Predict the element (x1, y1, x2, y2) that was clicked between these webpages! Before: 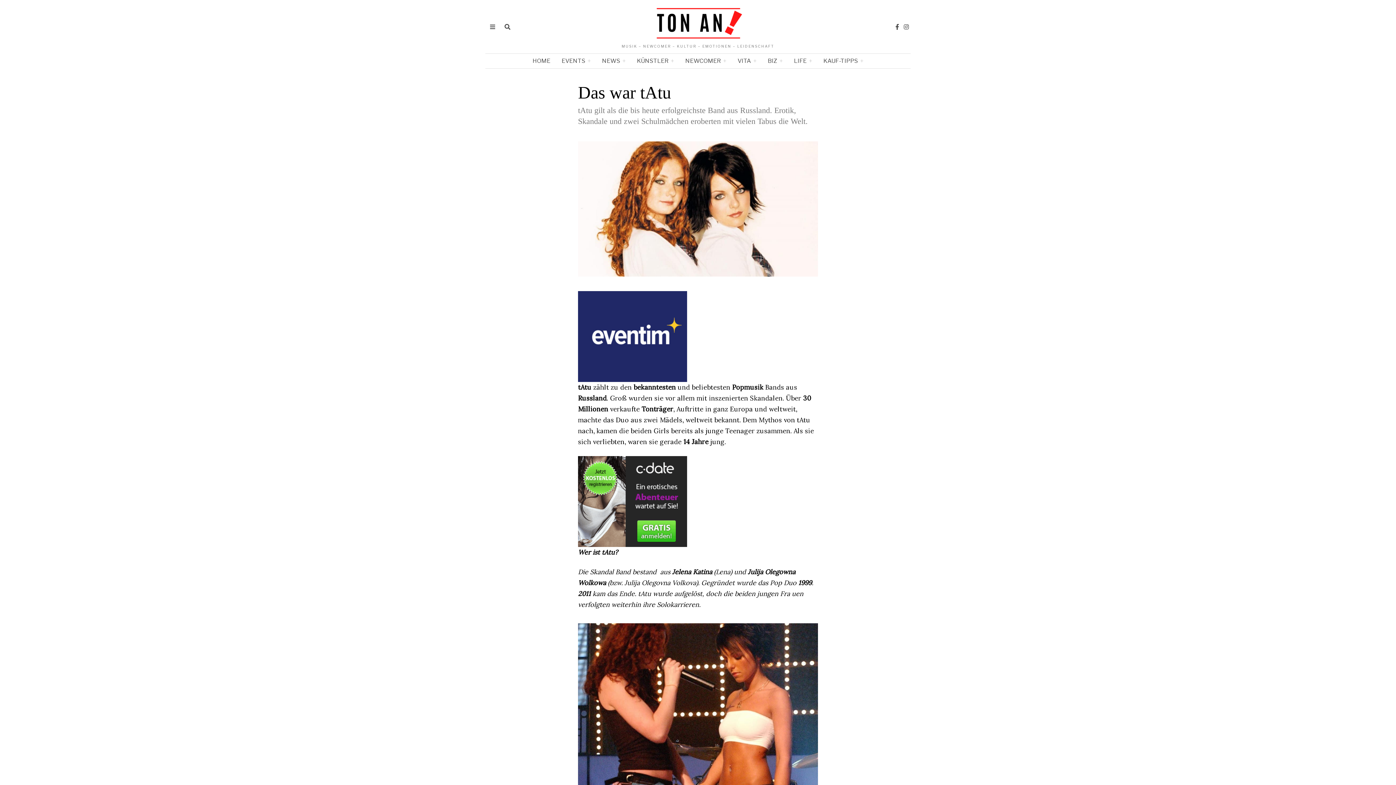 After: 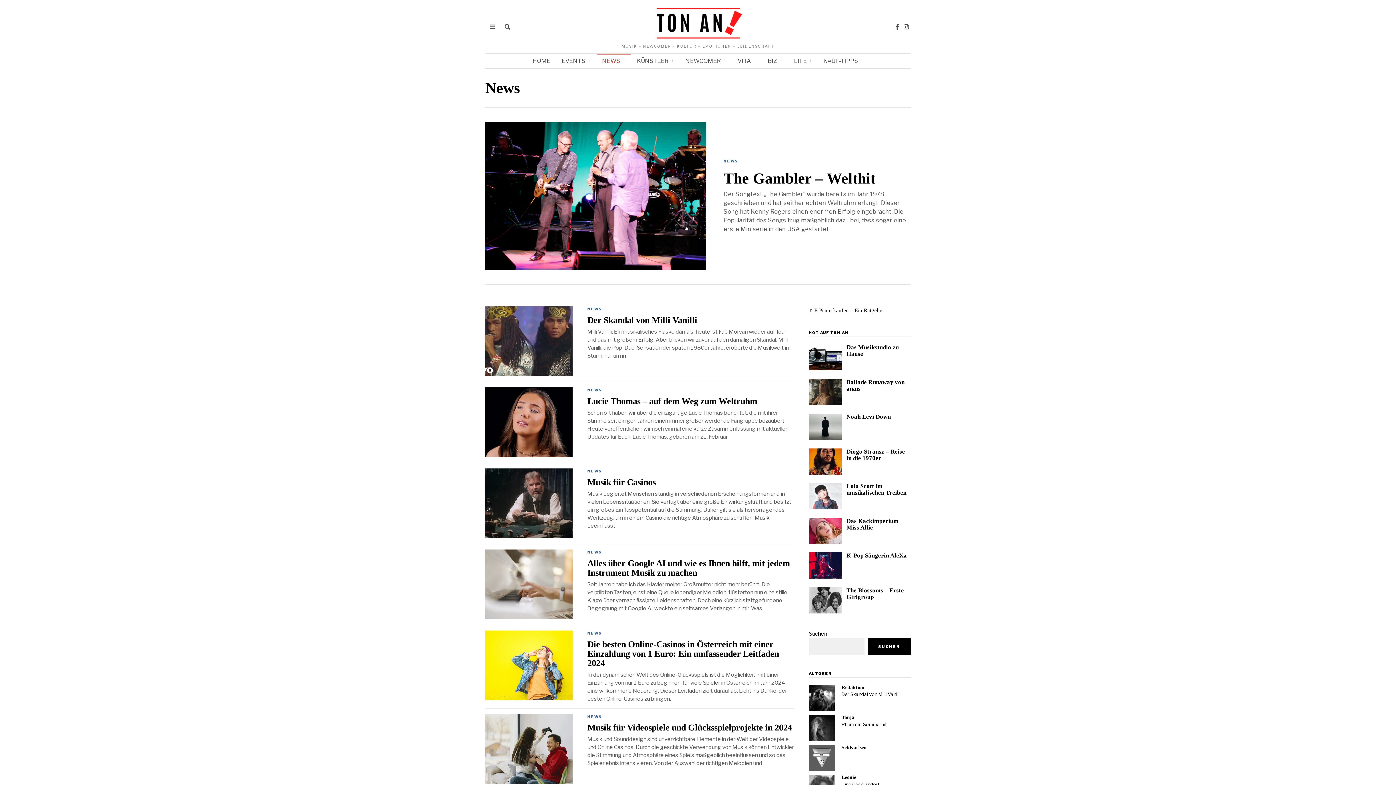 Action: bbox: (597, 53, 630, 68) label: NEWS